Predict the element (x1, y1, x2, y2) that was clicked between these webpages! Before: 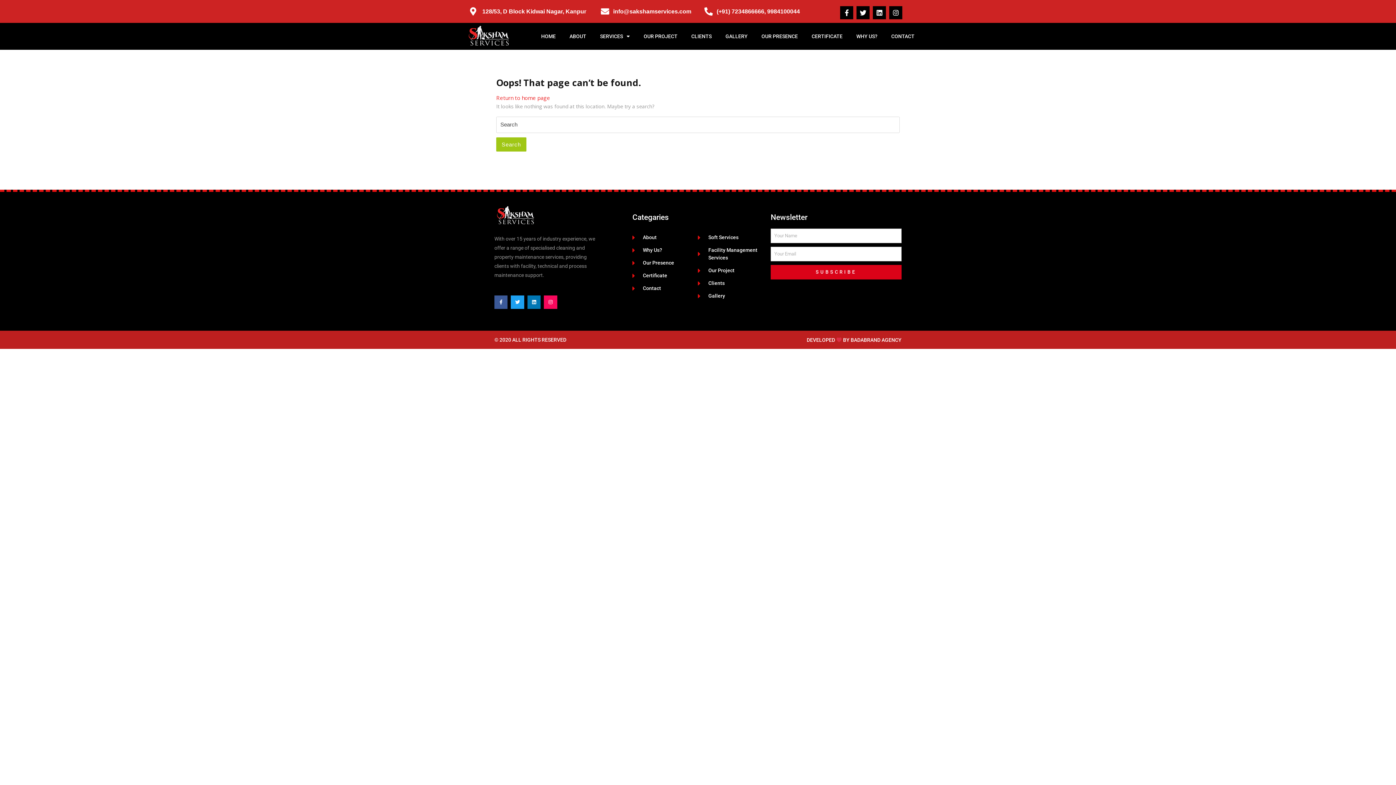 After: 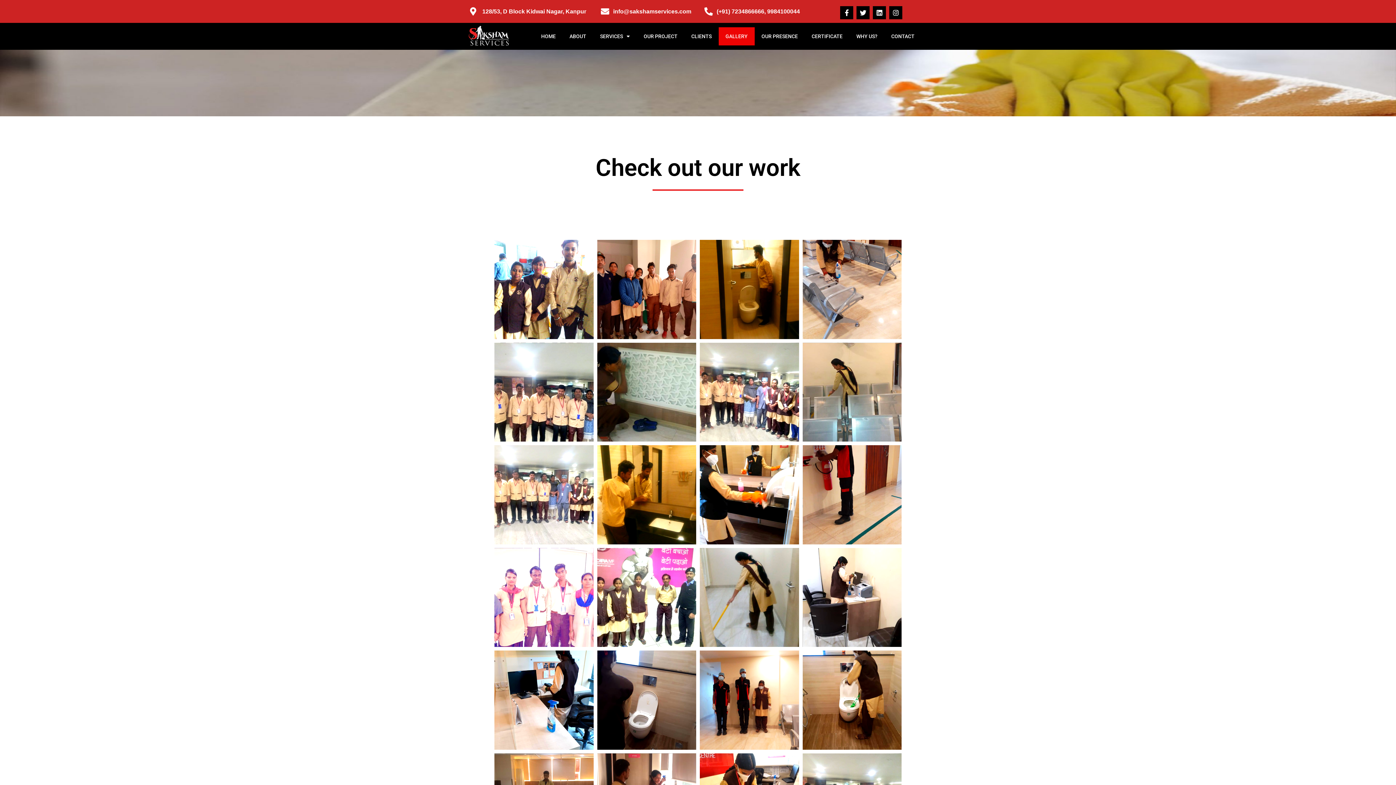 Action: label: Gallery bbox: (698, 292, 763, 299)